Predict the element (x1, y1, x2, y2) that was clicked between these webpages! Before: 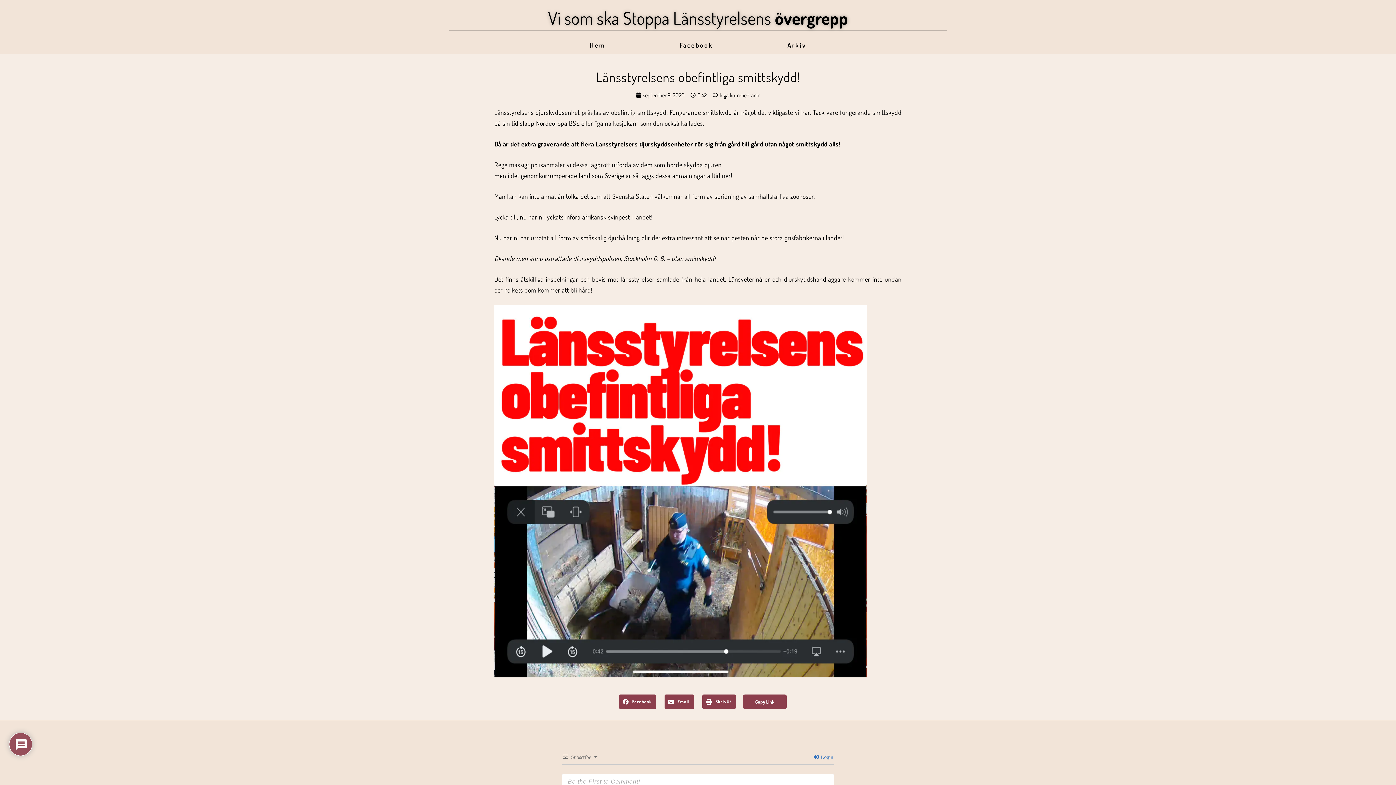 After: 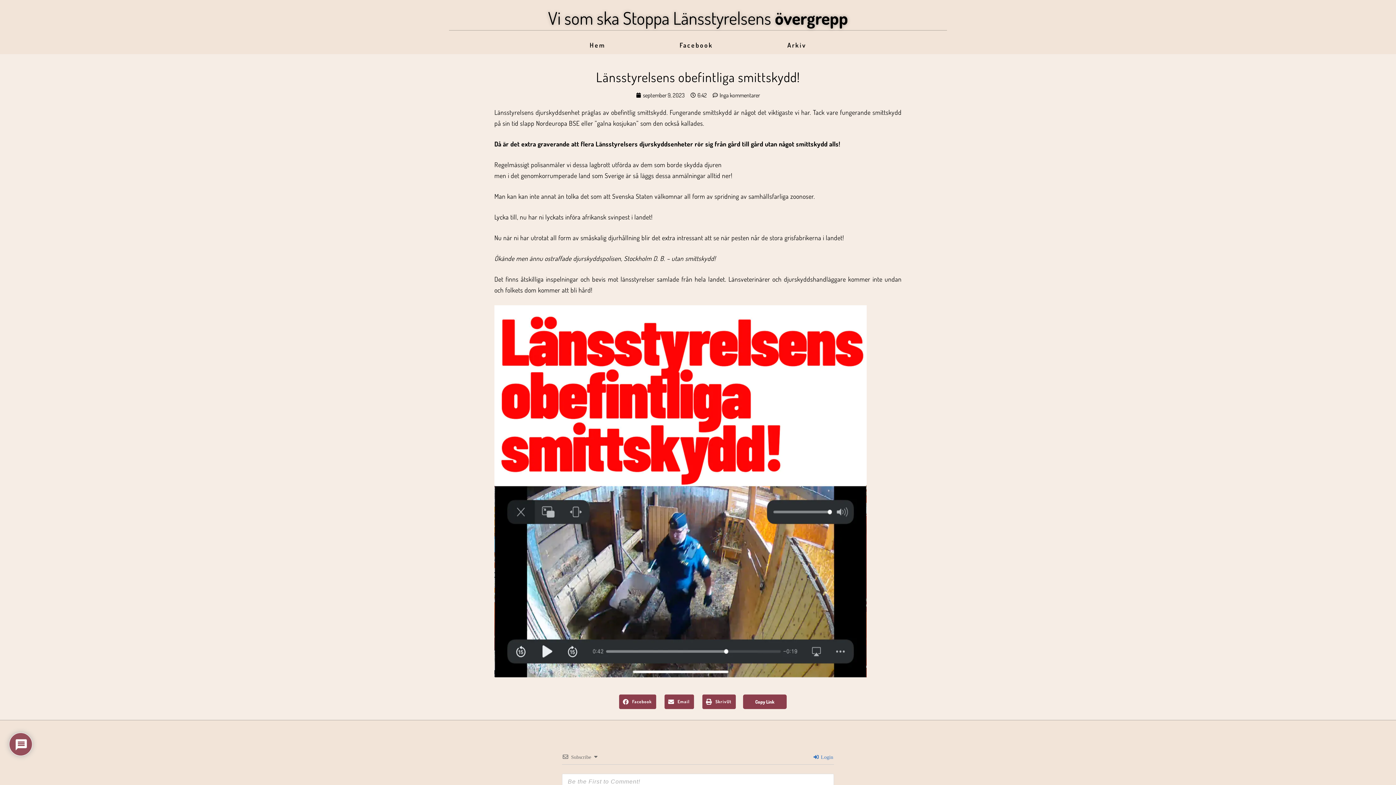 Action: bbox: (619, 694, 656, 709) label: Dela på facebook